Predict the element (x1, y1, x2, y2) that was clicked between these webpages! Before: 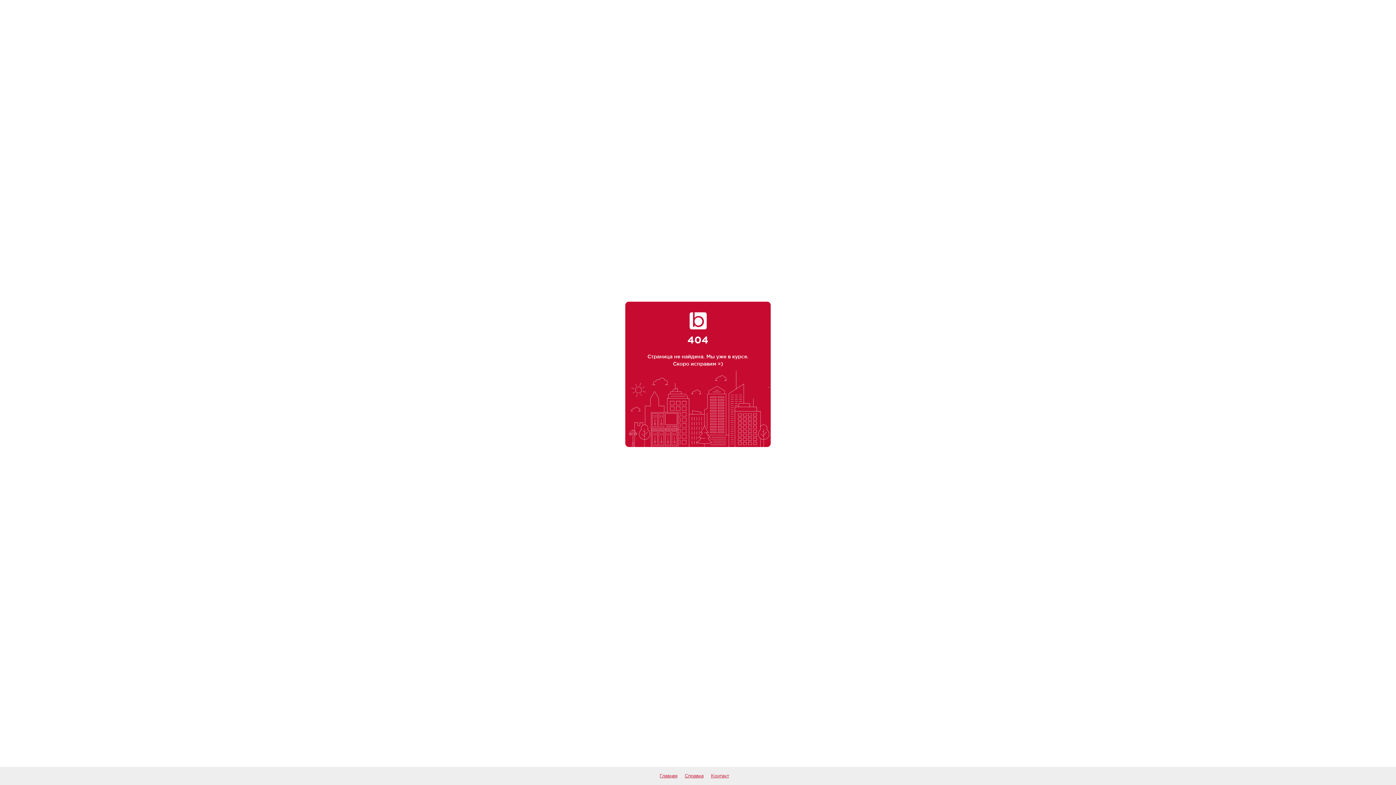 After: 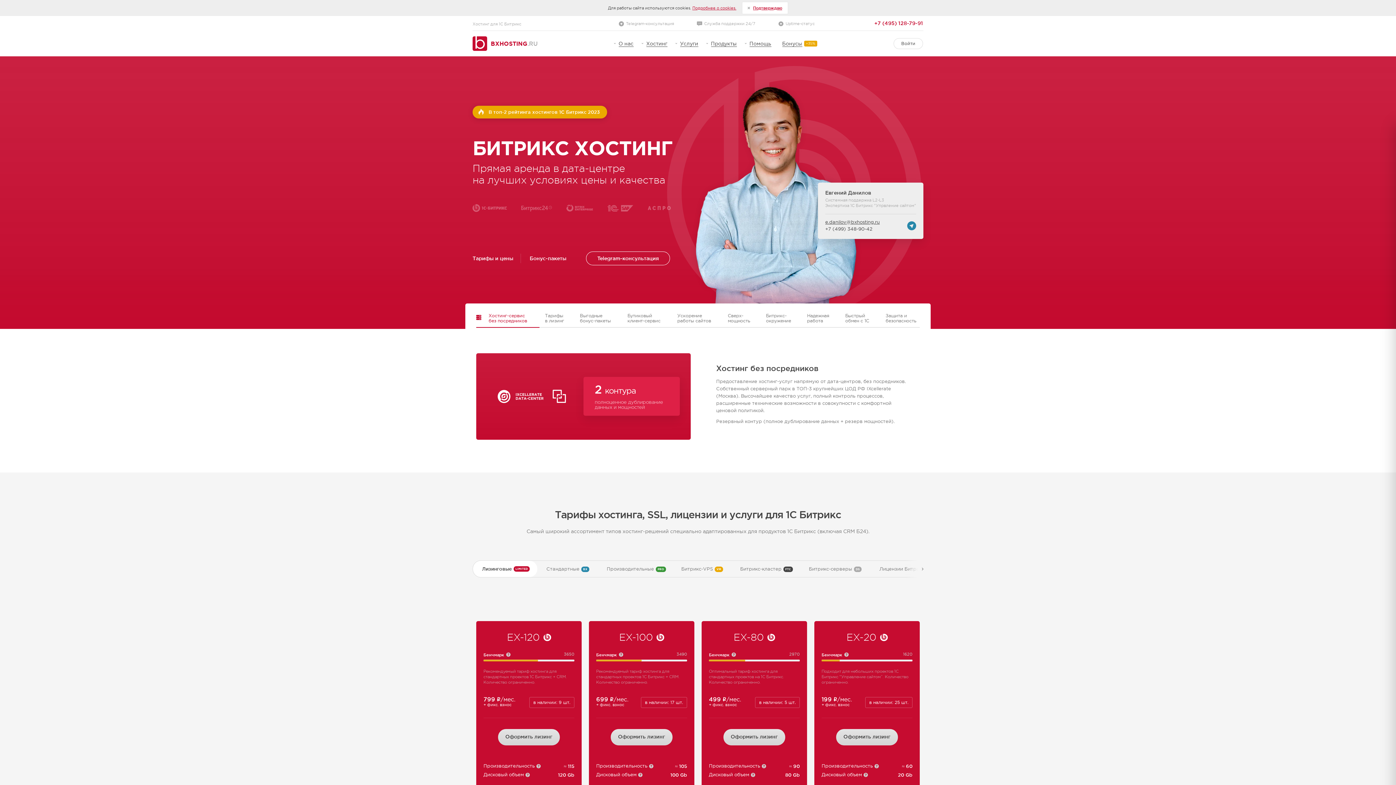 Action: bbox: (658, 773, 679, 778) label: Главная